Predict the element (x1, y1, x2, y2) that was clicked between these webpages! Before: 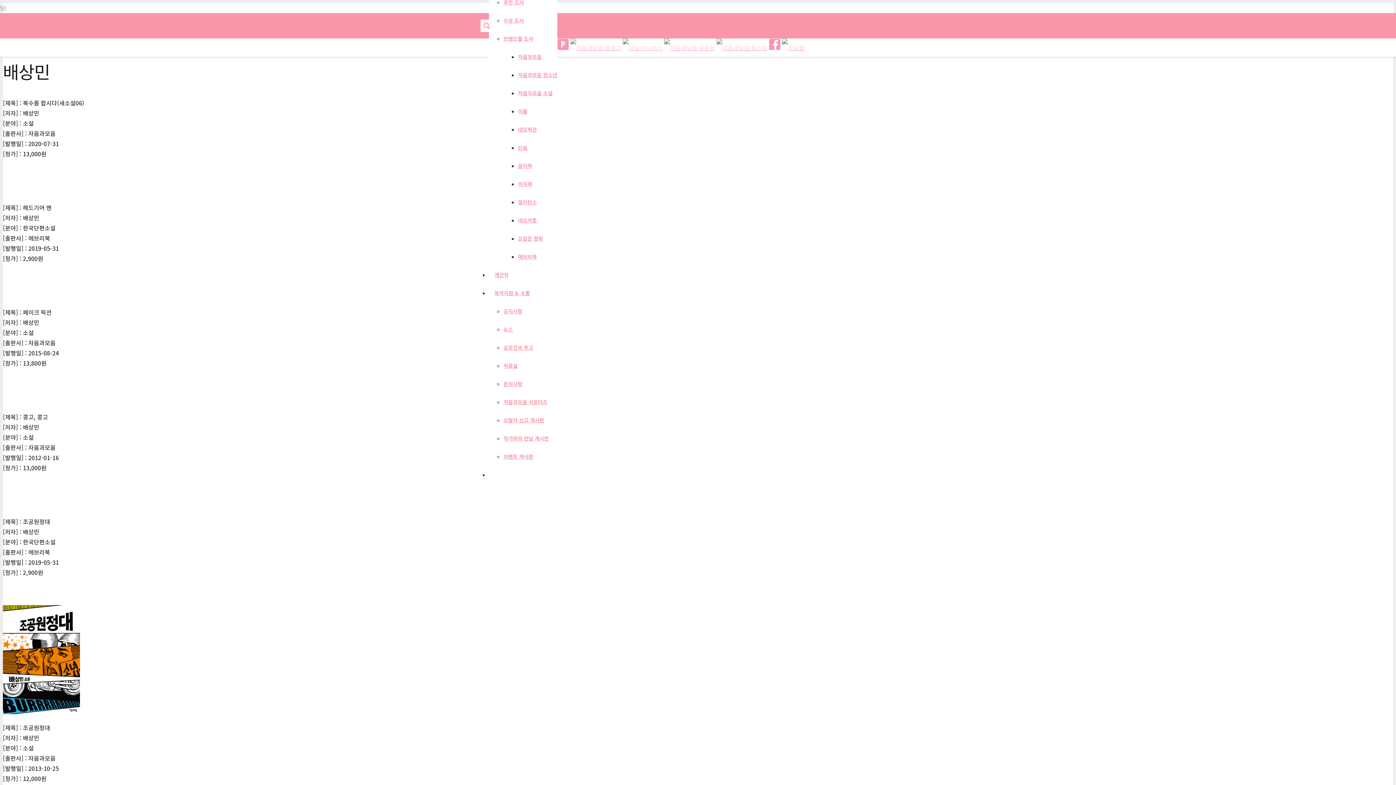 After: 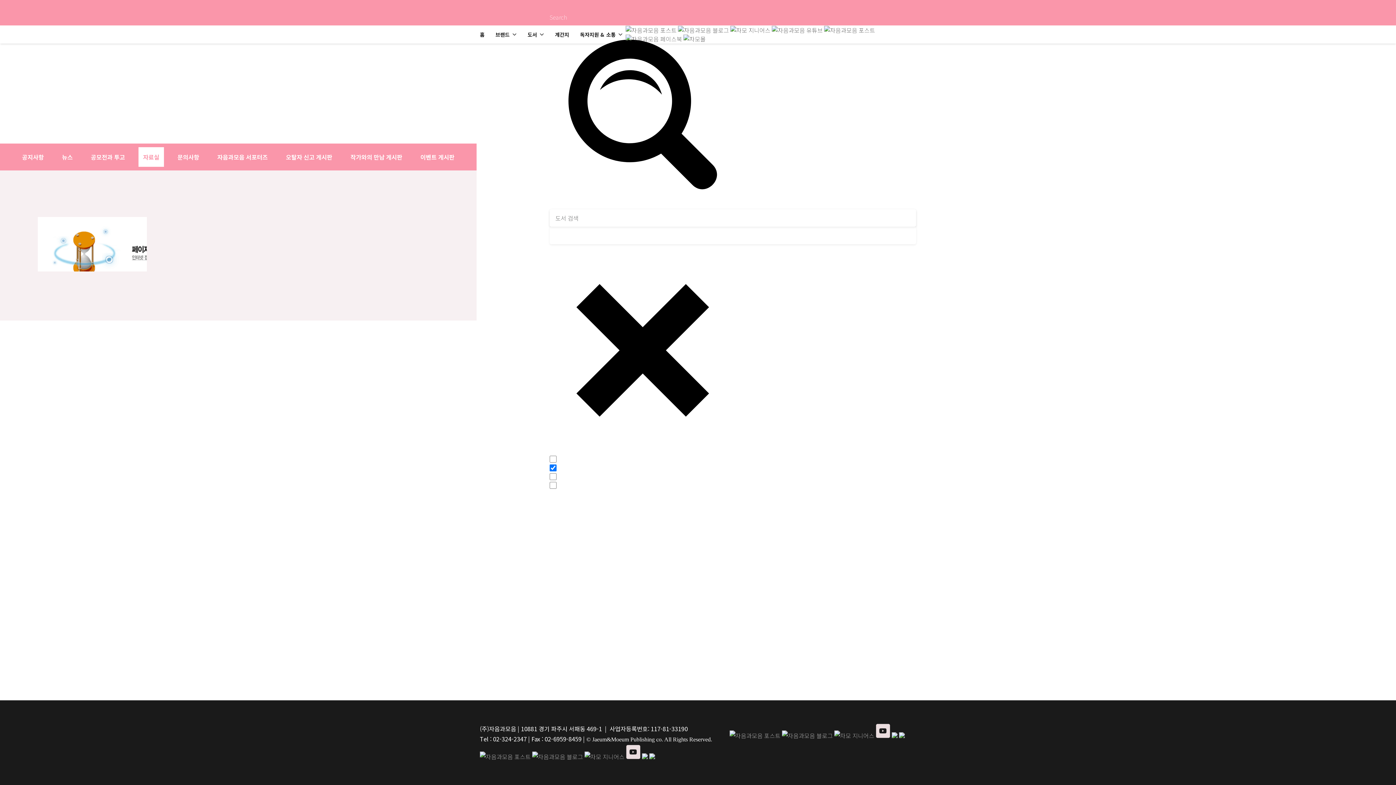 Action: label: 자료실 bbox: (503, 362, 517, 369)